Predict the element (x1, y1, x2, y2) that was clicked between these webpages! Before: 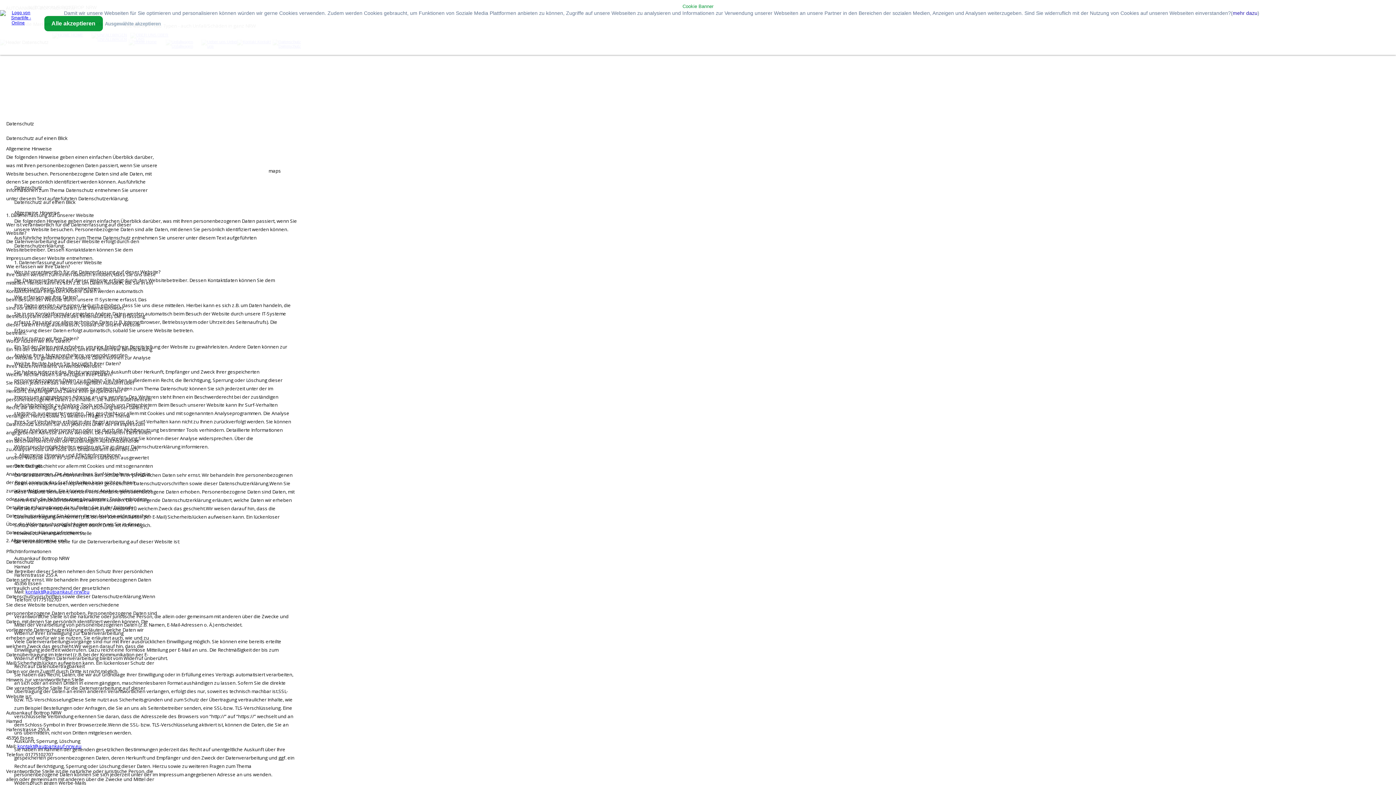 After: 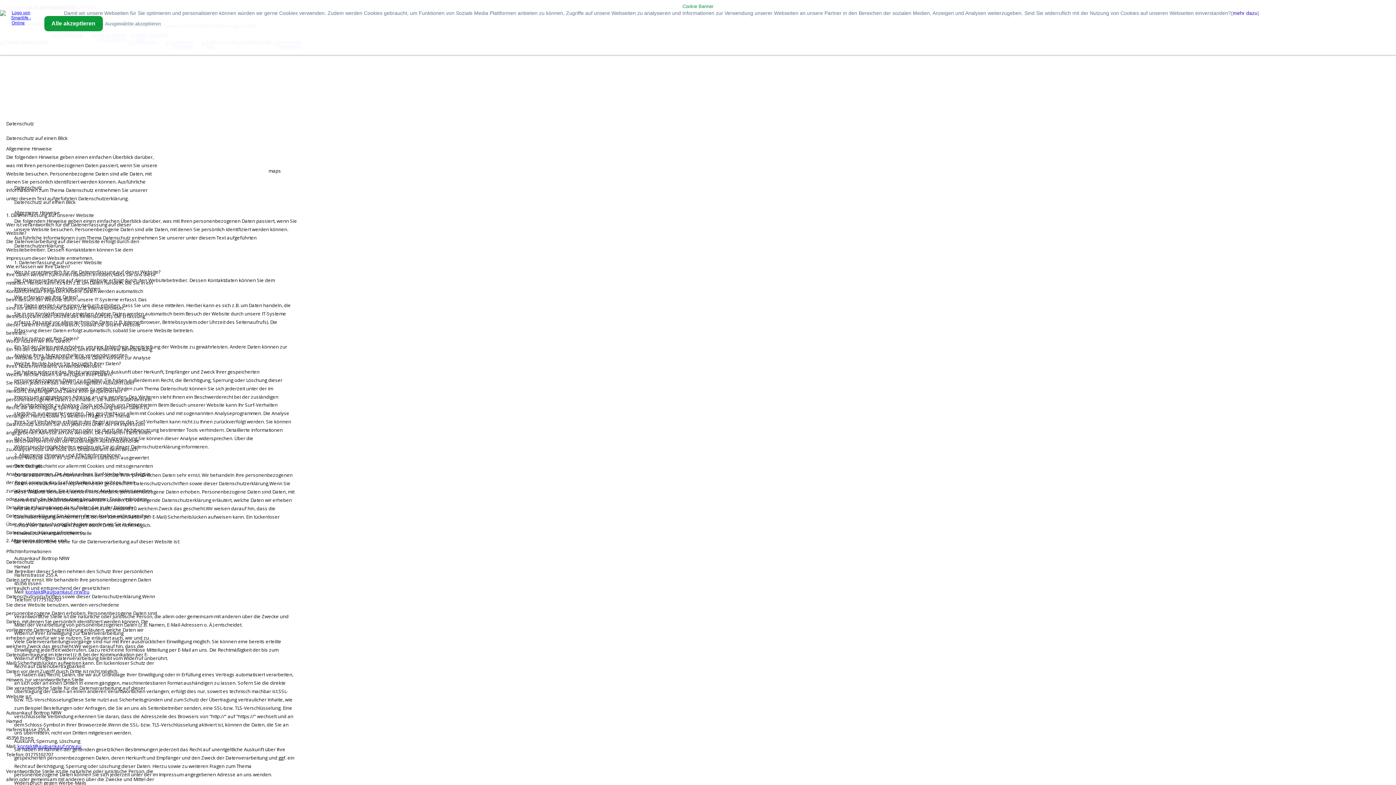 Action: bbox: (682, 3, 713, 9) label: Cookie Banner